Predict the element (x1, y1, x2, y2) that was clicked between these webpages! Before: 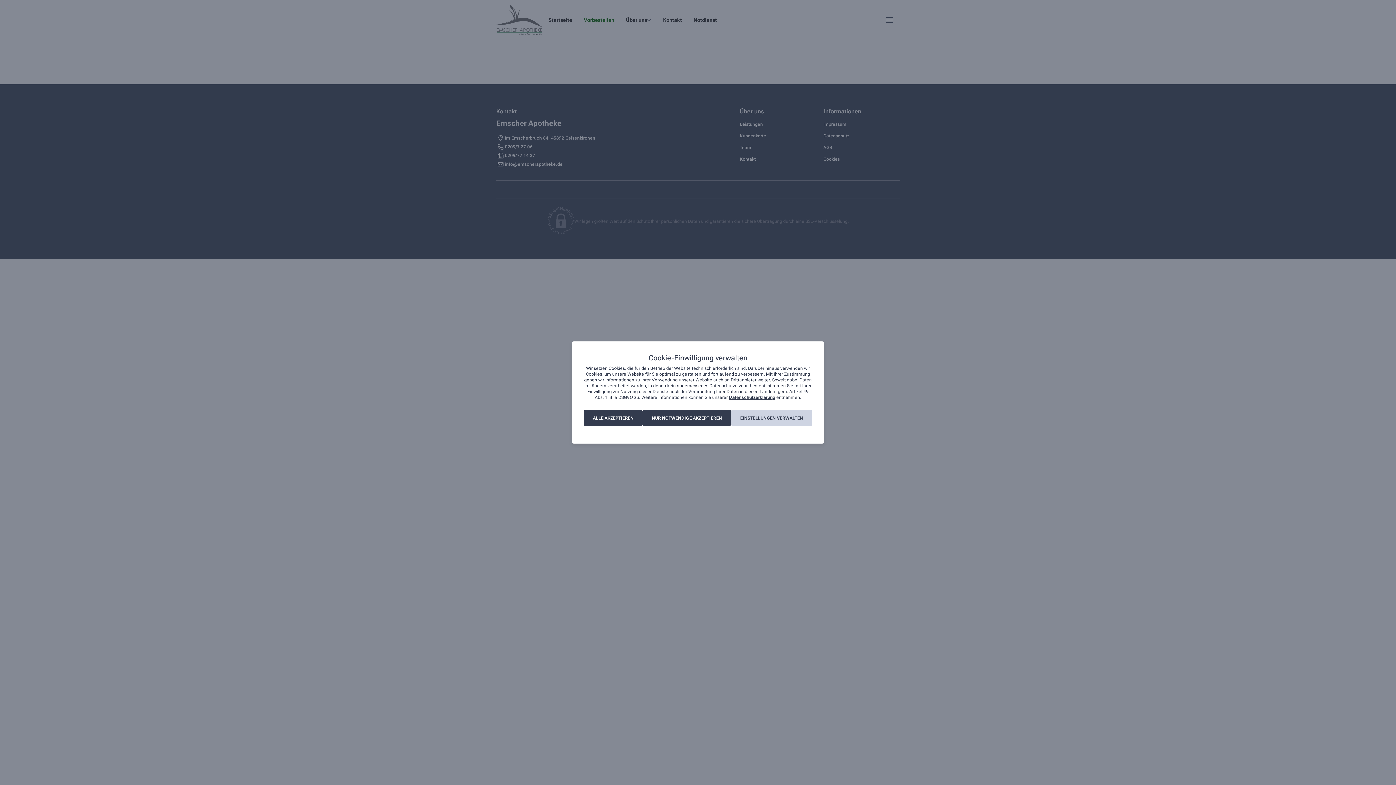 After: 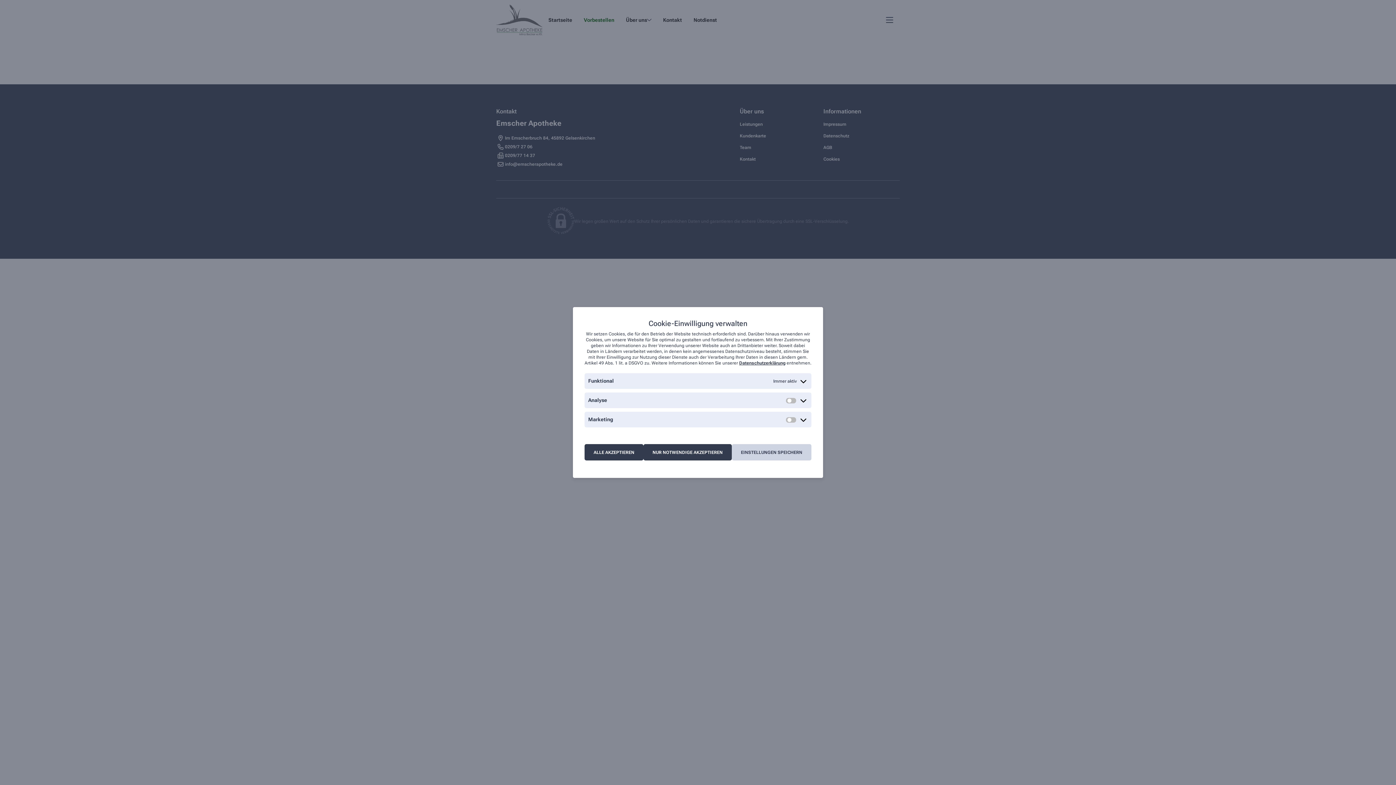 Action: bbox: (731, 410, 812, 426) label: EINSTELLUNGEN VERWALTEN